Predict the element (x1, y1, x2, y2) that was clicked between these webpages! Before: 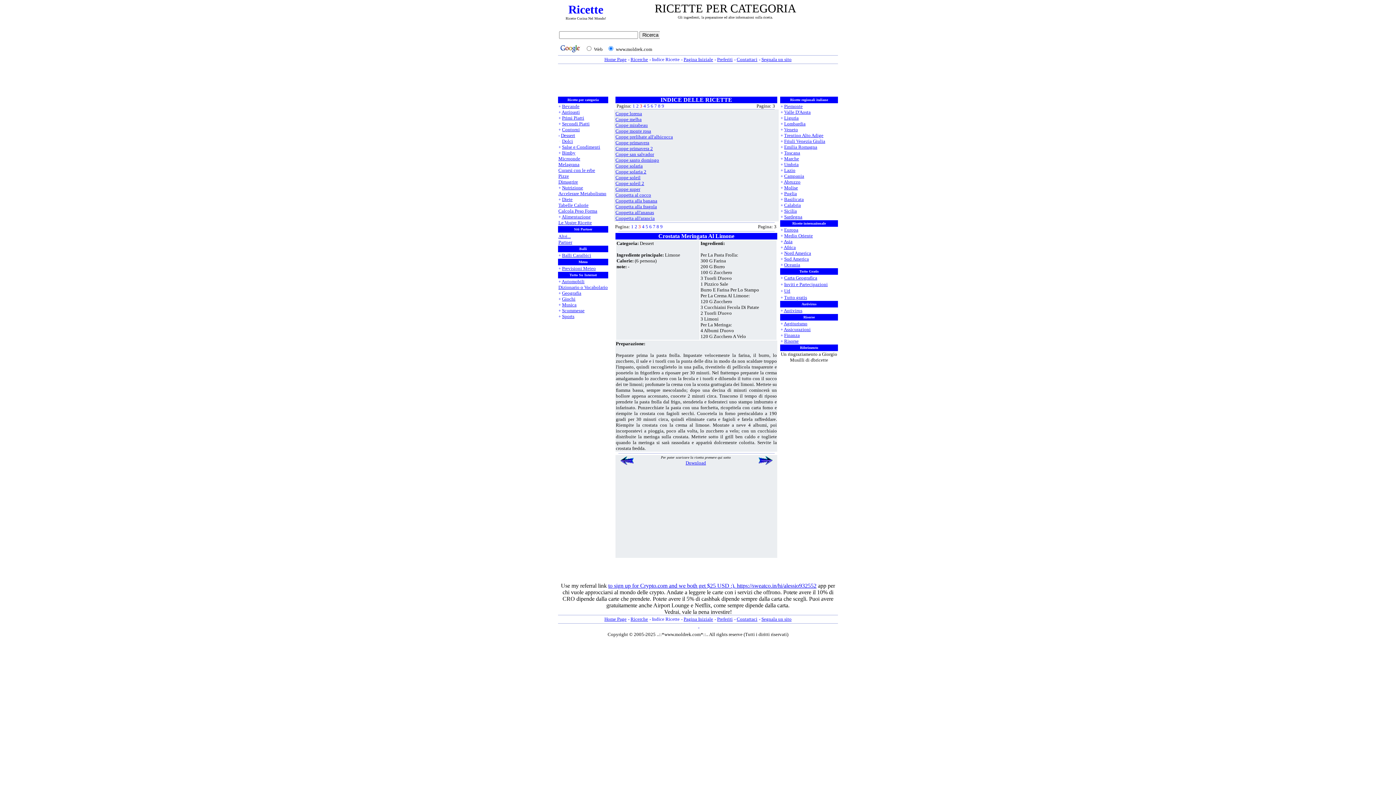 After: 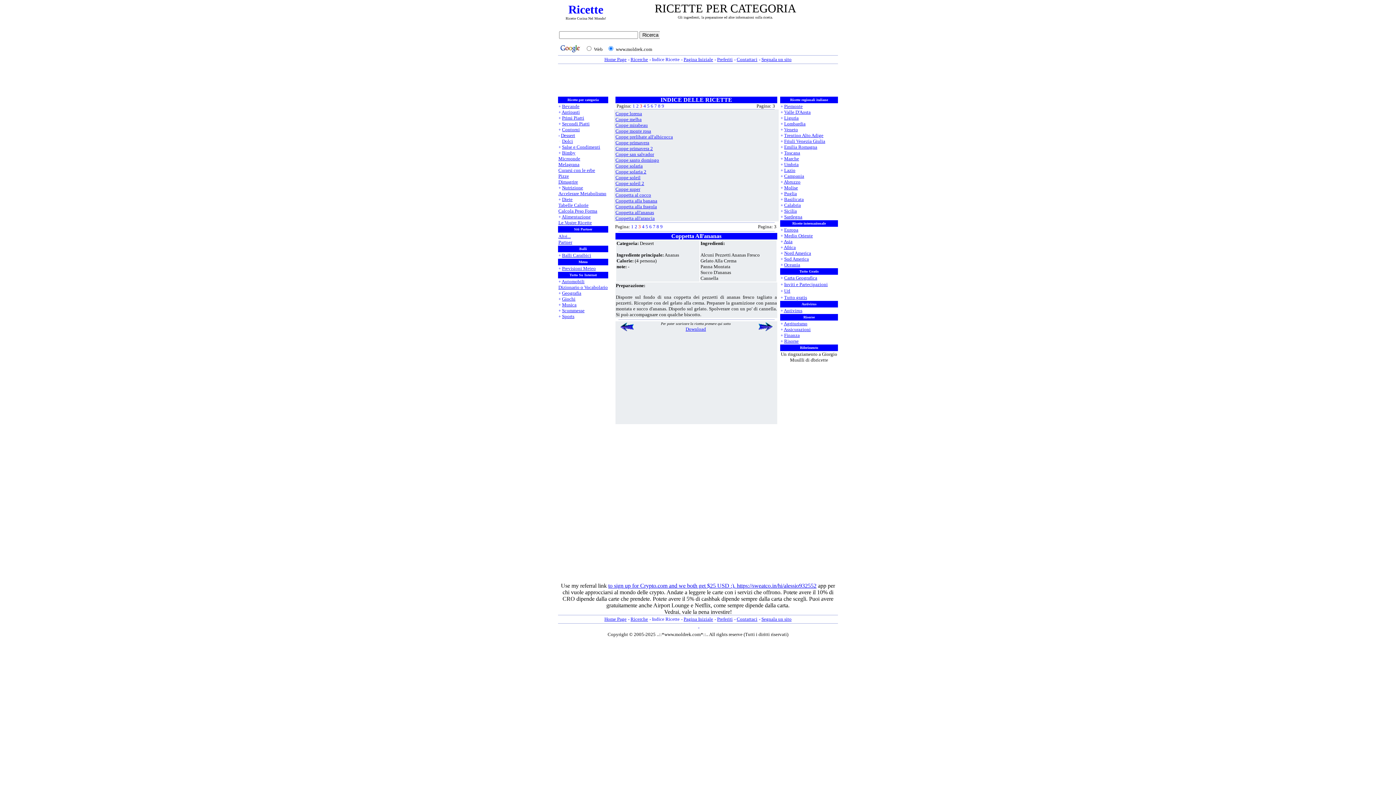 Action: bbox: (615, 209, 654, 215) label: Coppetta all'ananas